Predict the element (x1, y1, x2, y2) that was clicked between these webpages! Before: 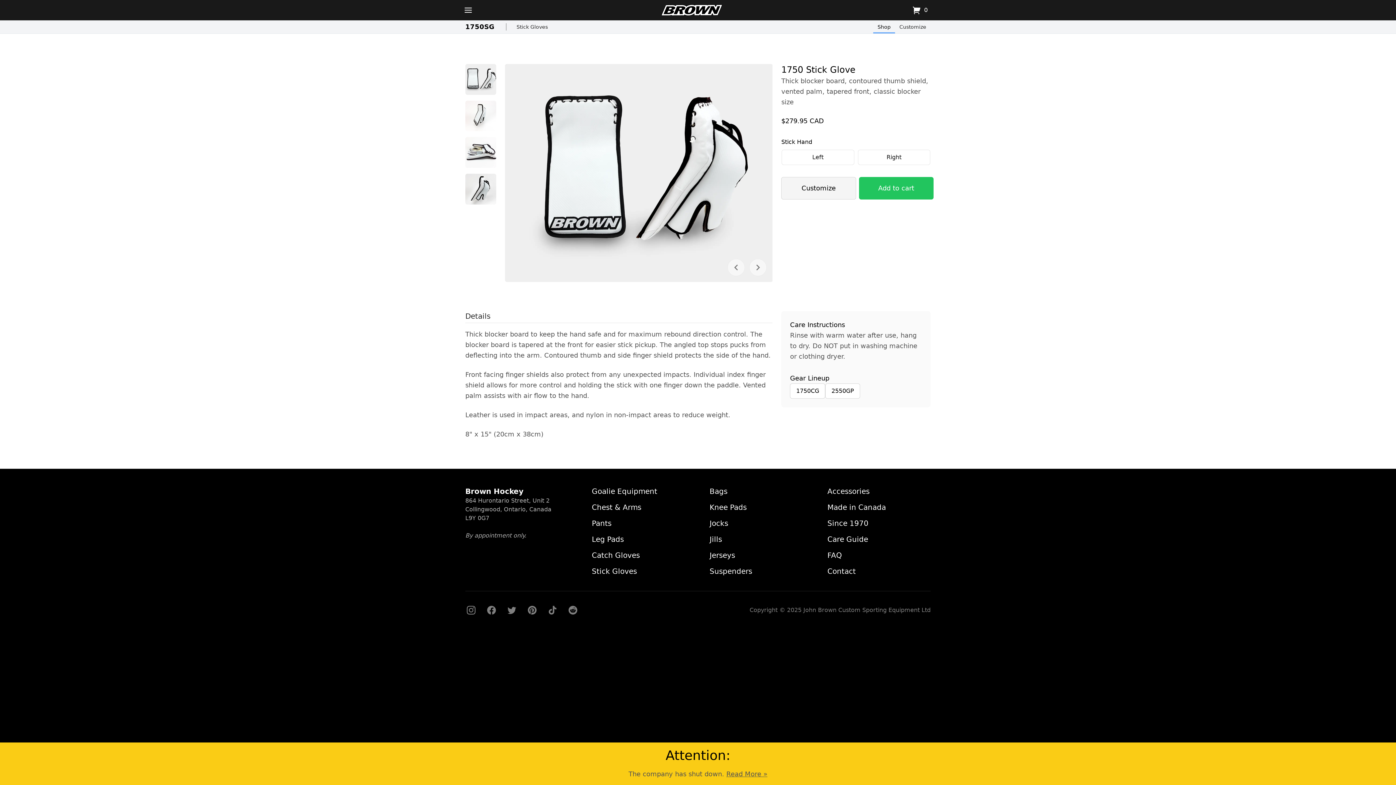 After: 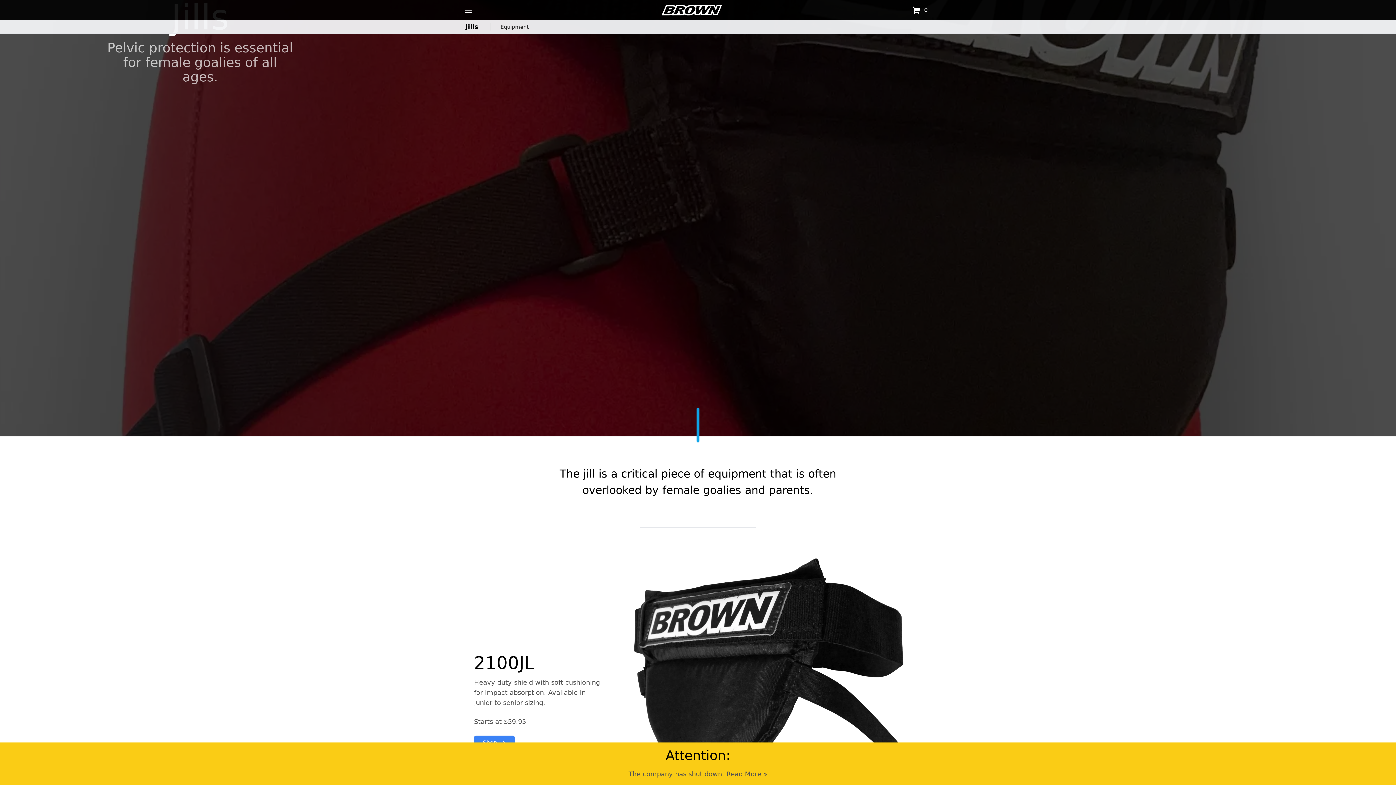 Action: label: Jills bbox: (704, 531, 813, 547)